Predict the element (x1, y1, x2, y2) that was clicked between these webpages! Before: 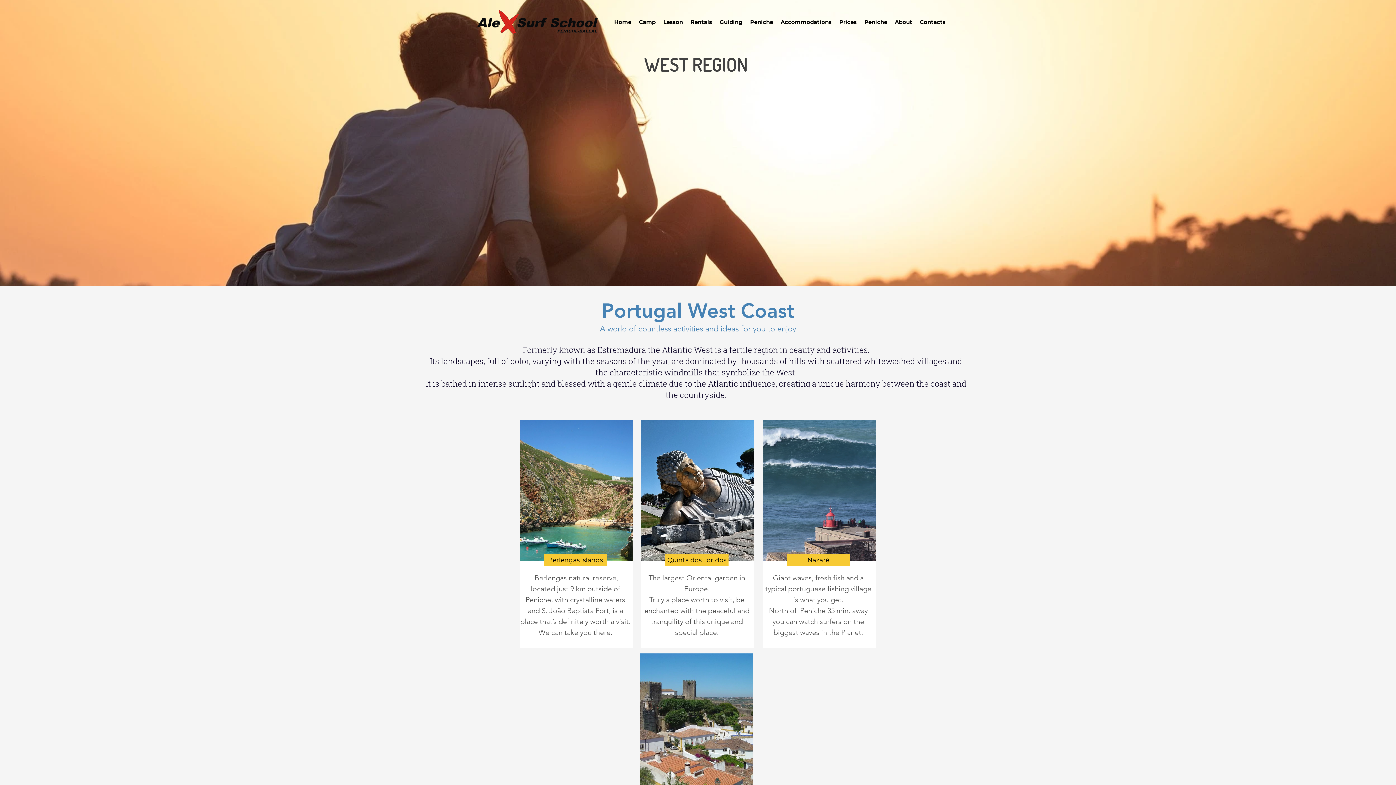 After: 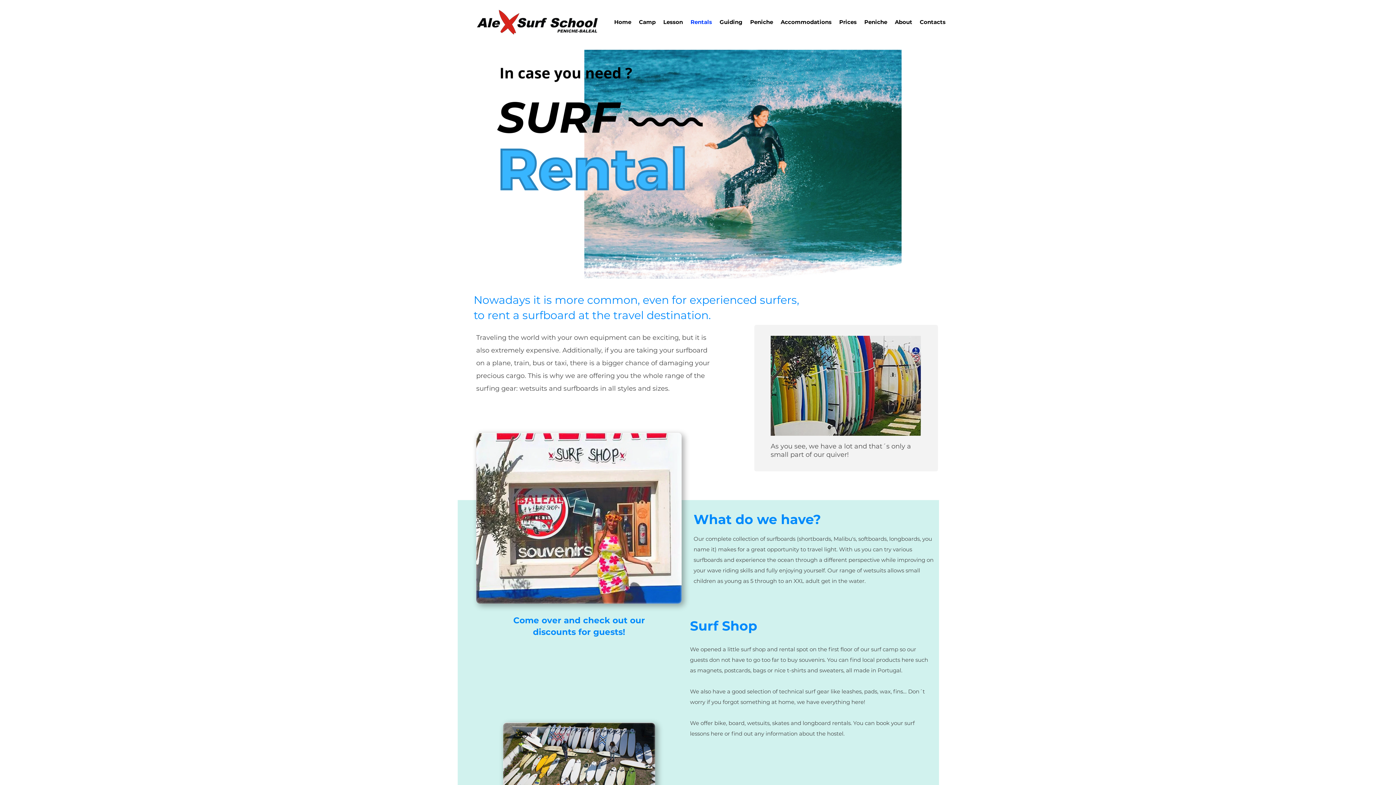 Action: label: Rentals bbox: (686, 16, 716, 28)